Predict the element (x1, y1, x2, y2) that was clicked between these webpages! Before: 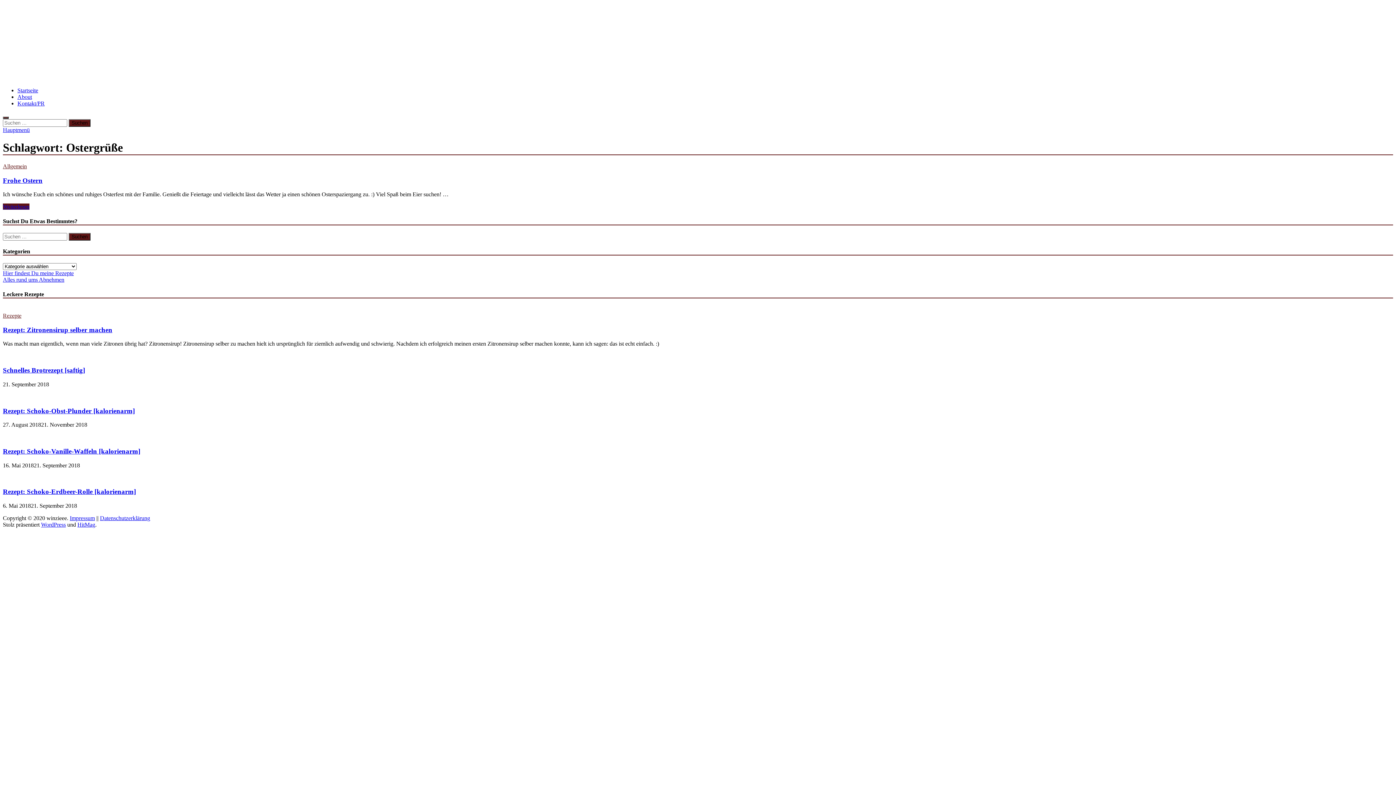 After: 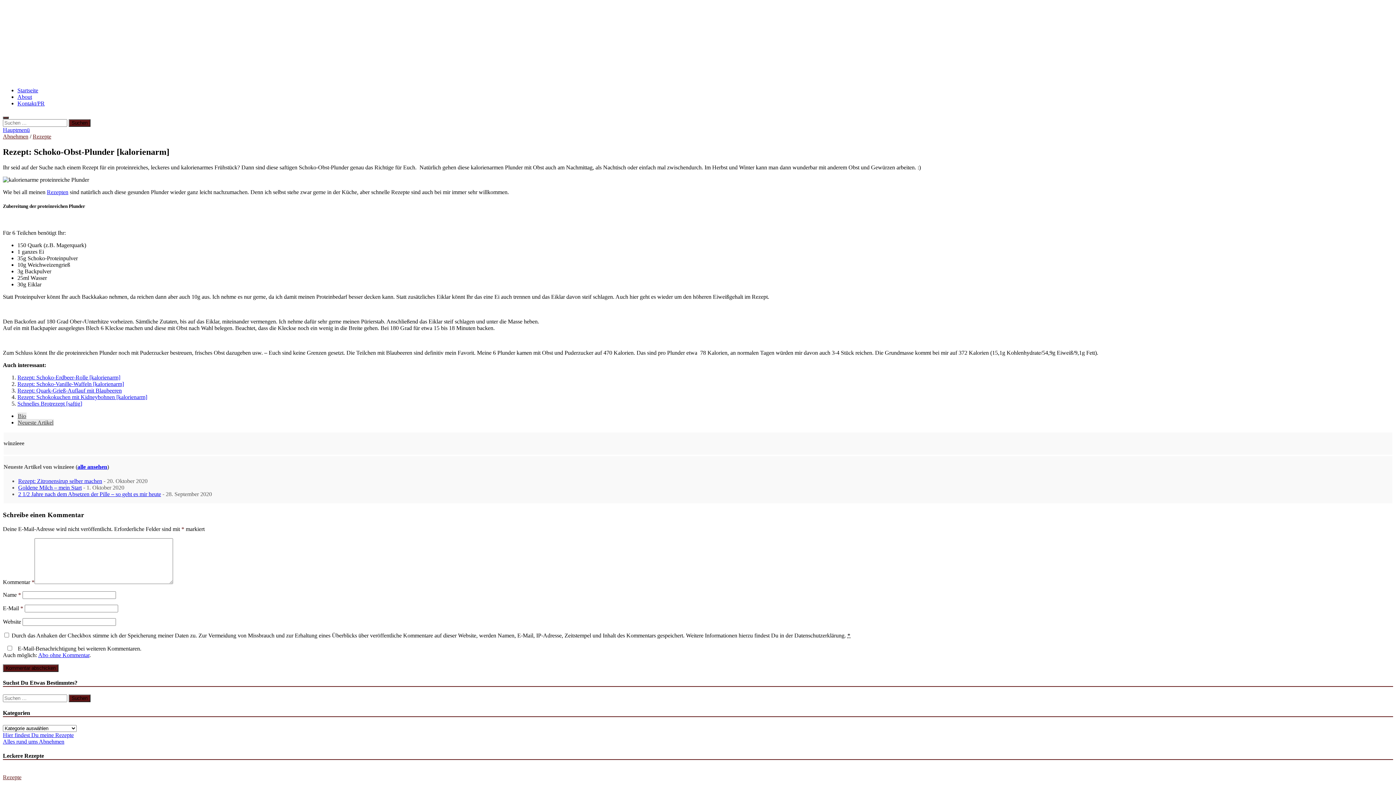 Action: label: Rezept: Schoko-Obst-Plunder [kalorienarm] bbox: (2, 407, 134, 414)